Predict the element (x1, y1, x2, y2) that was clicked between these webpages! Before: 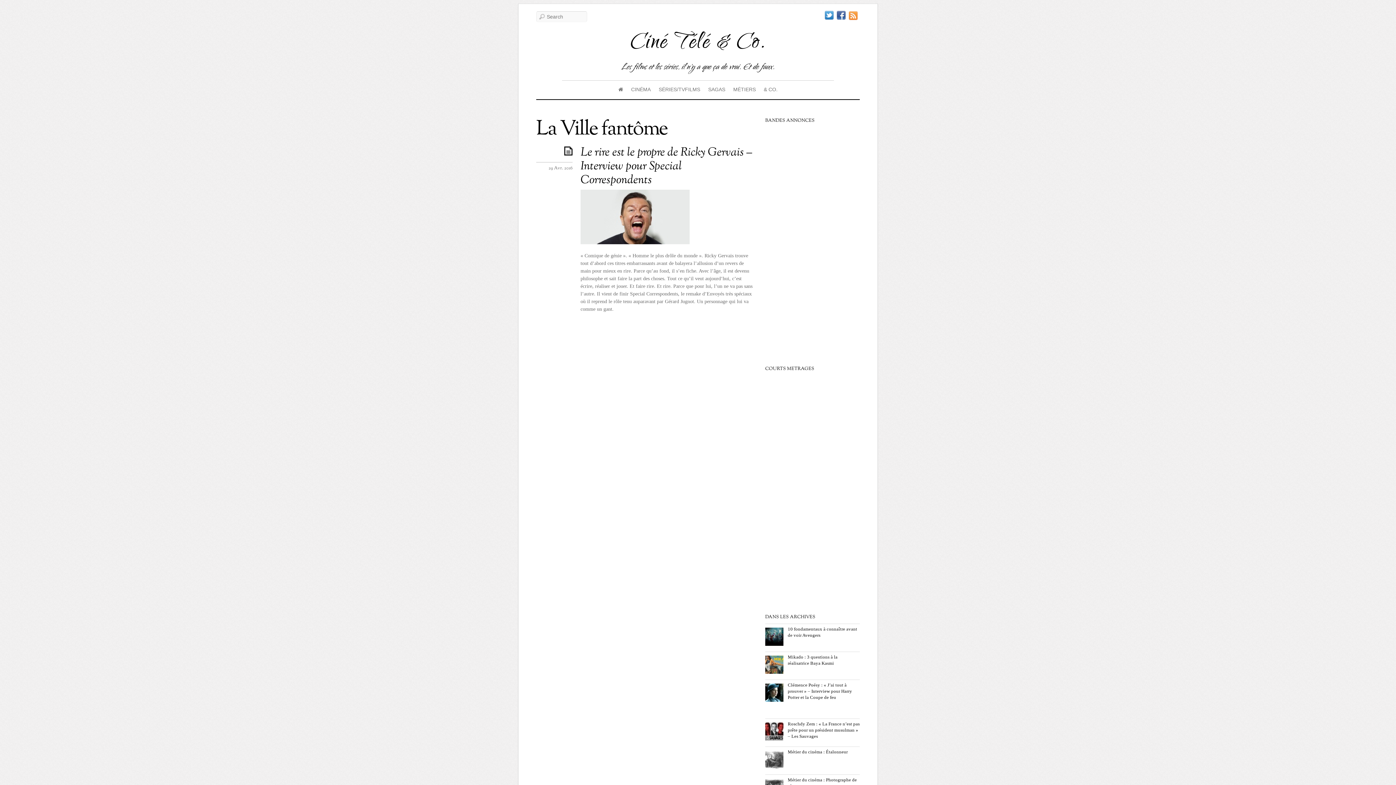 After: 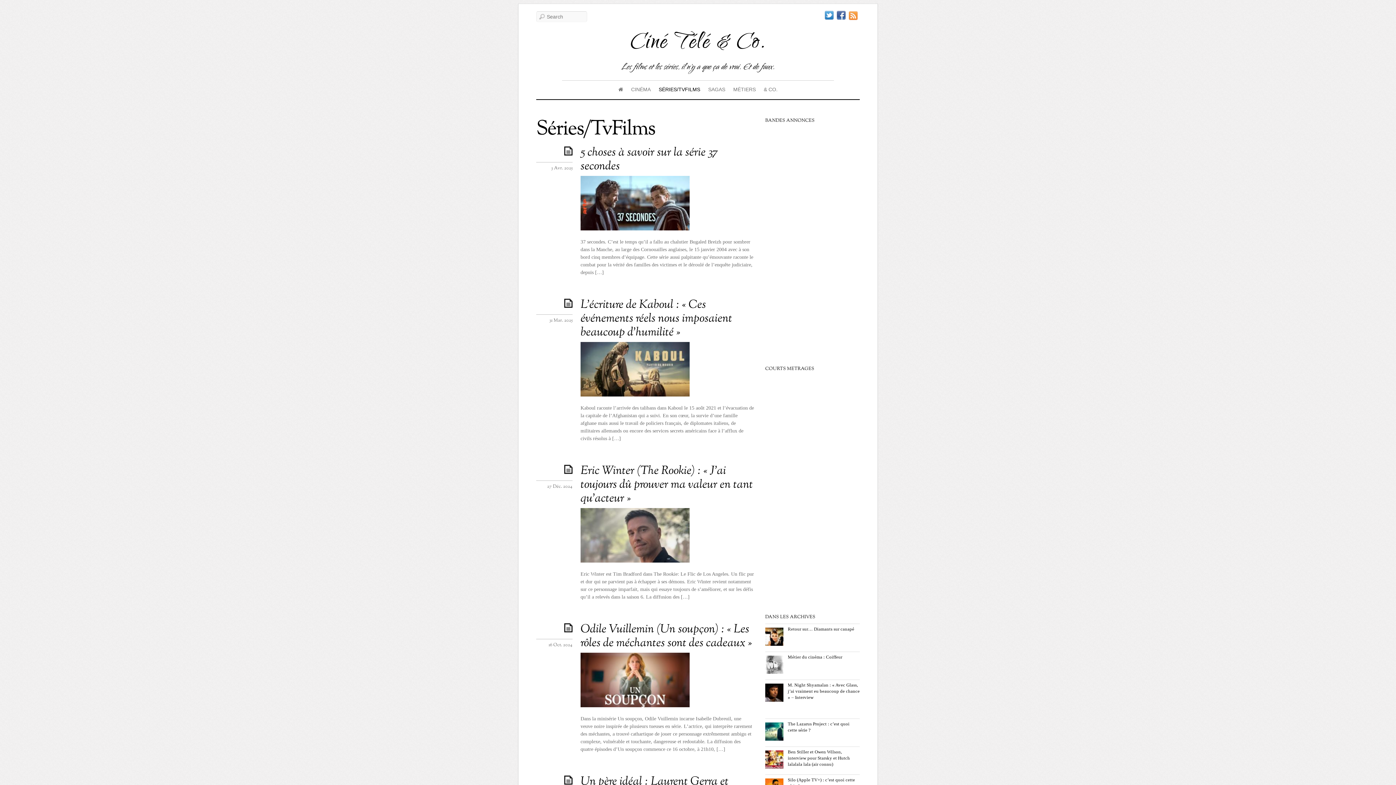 Action: bbox: (657, 84, 702, 94) label: SÉRIES/TVFILMS